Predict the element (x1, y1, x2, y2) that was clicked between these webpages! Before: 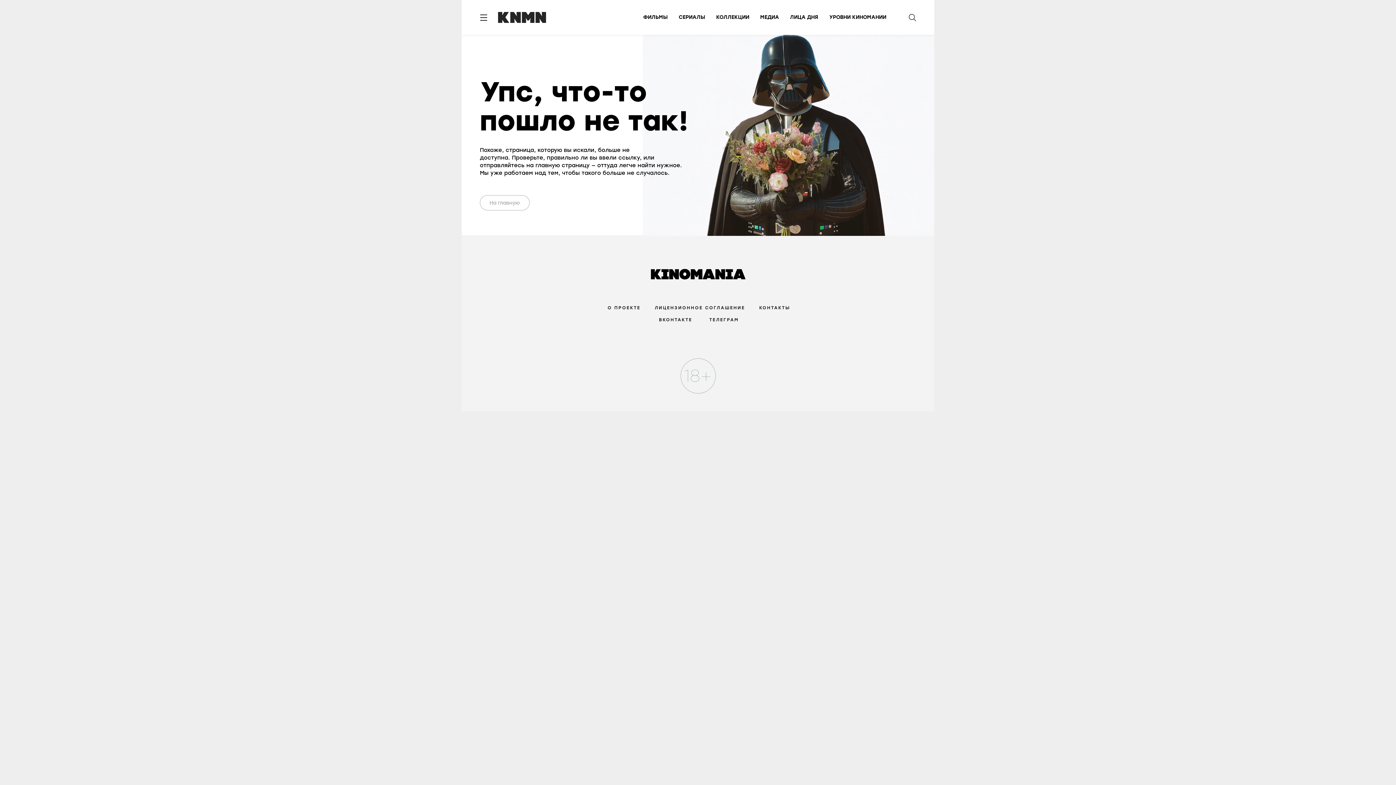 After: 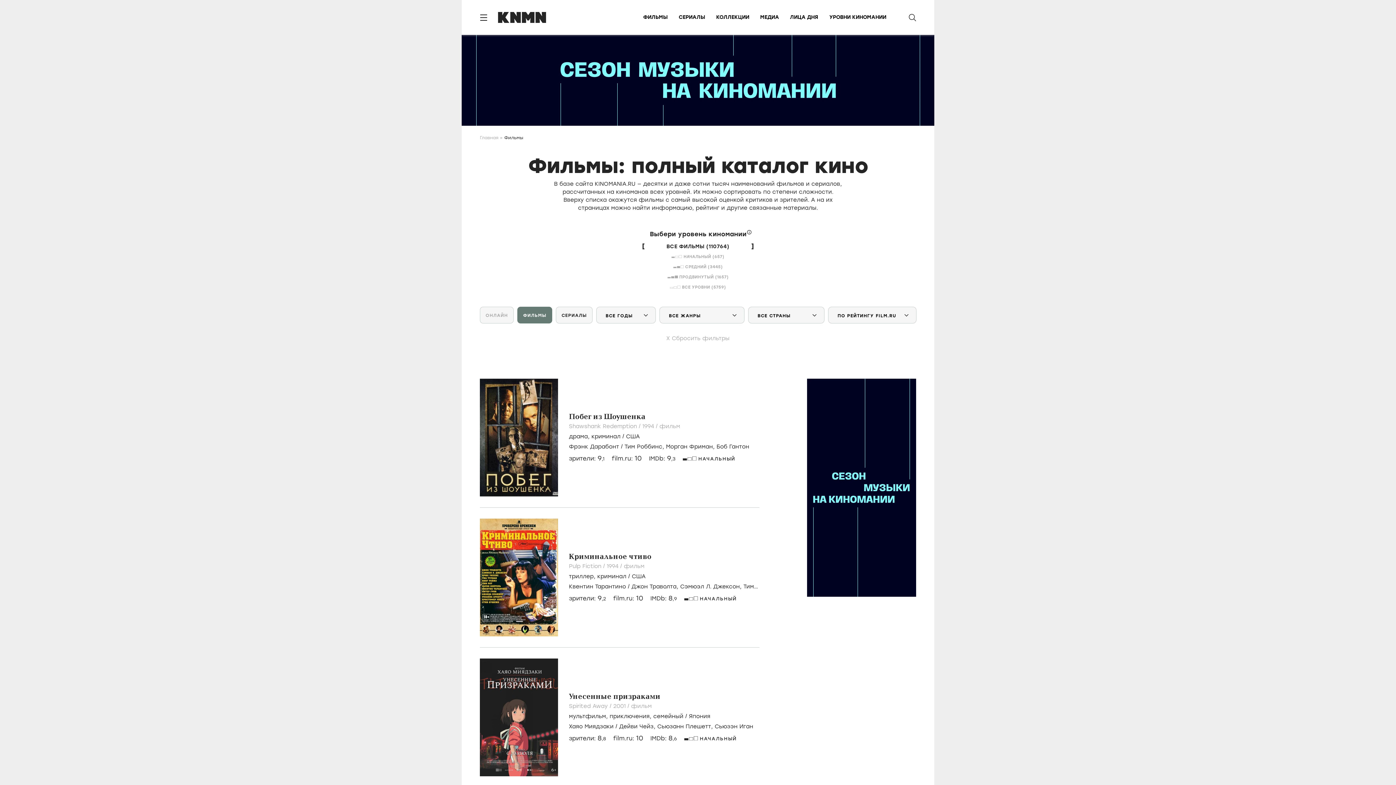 Action: bbox: (643, 14, 668, 20) label: ФИЛЬМЫ